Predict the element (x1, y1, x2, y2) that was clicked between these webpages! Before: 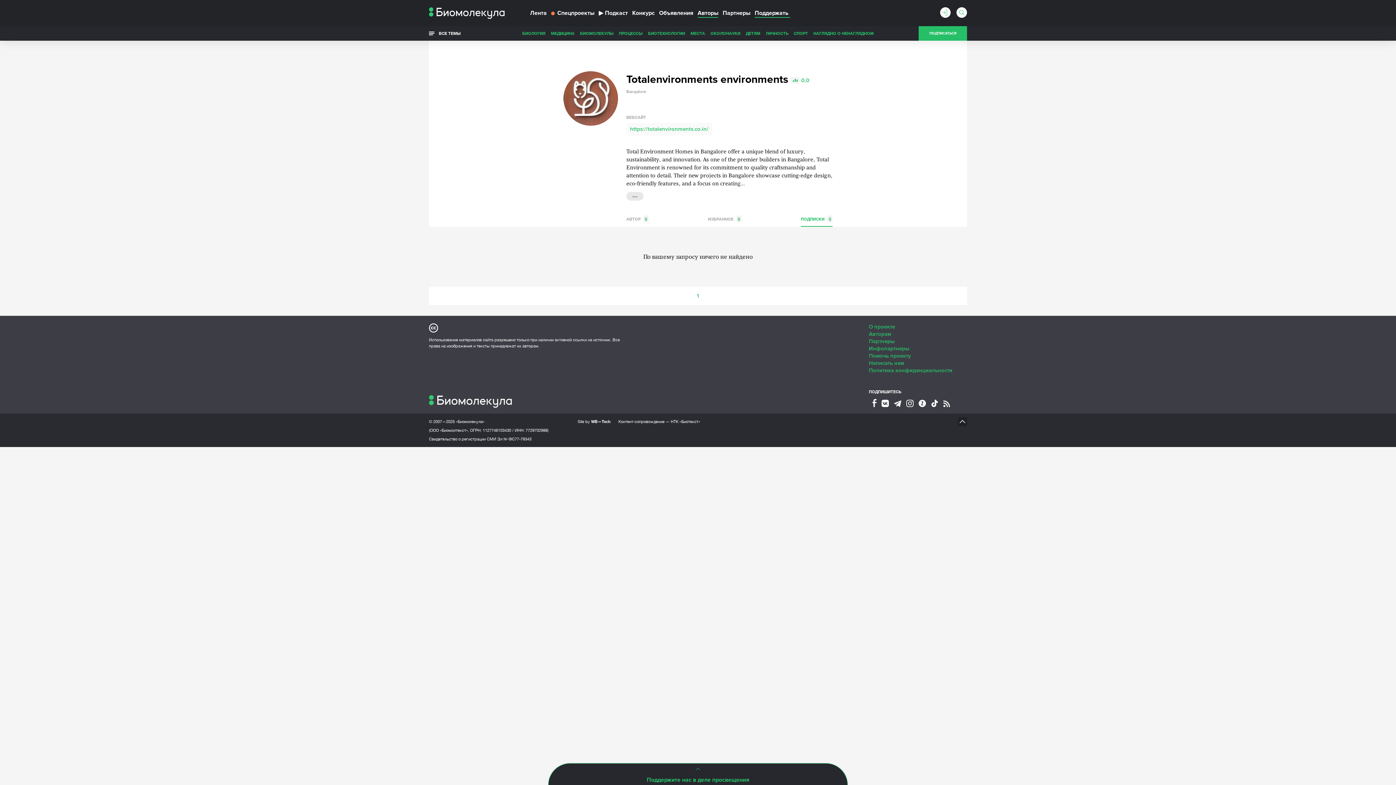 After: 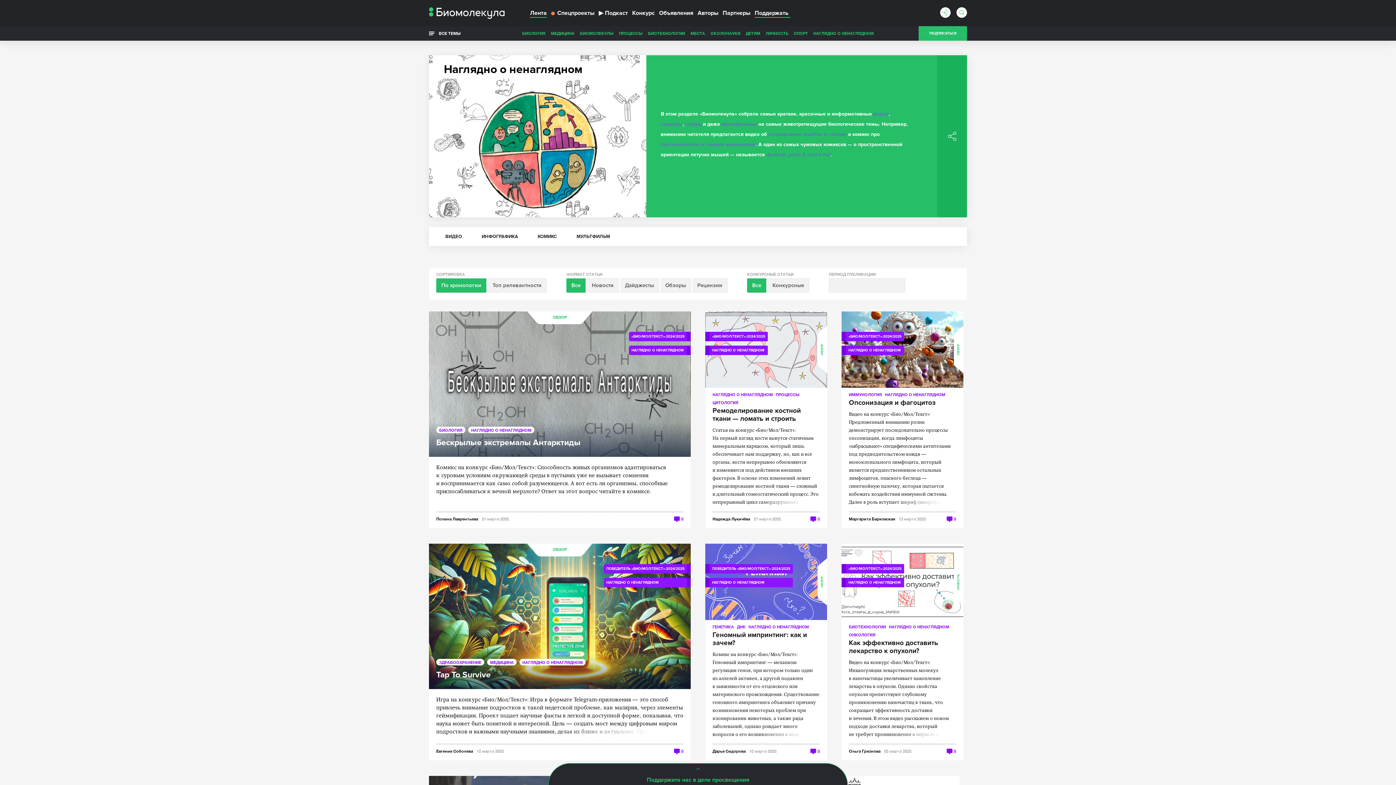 Action: bbox: (813, 26, 874, 40) label: НАГЛЯДНО О НЕНАГЛЯДНОМ